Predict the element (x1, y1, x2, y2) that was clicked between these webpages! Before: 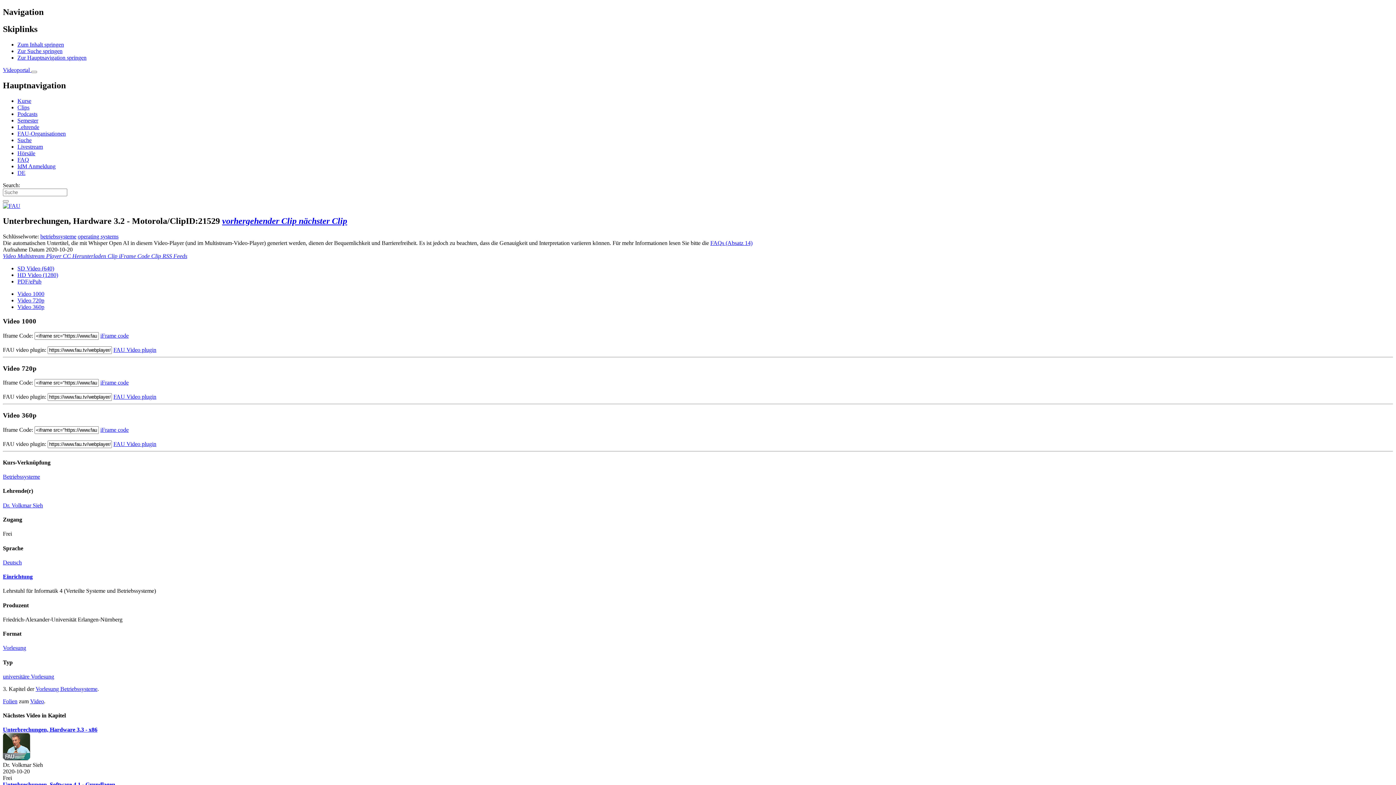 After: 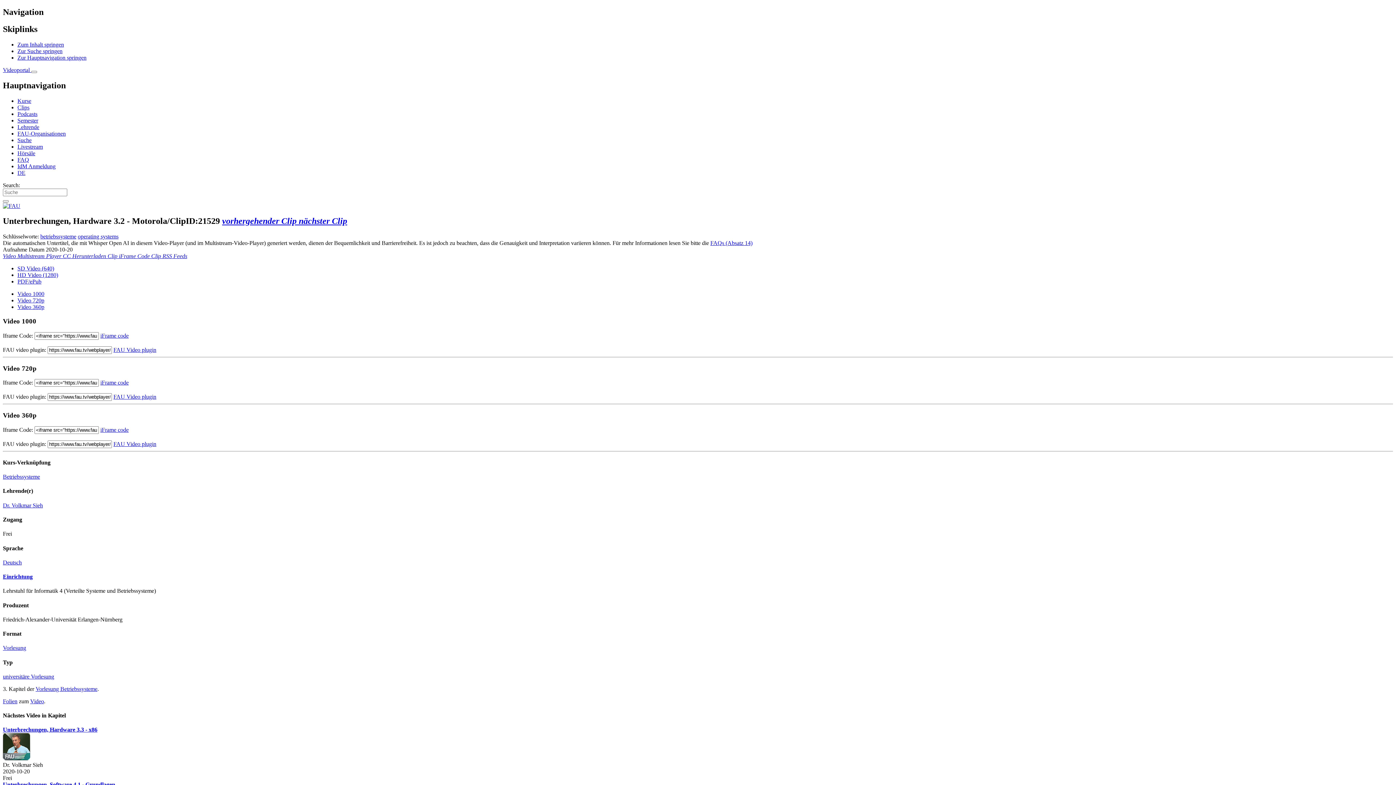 Action: label: Clip RSS Feeds bbox: (151, 253, 187, 259)